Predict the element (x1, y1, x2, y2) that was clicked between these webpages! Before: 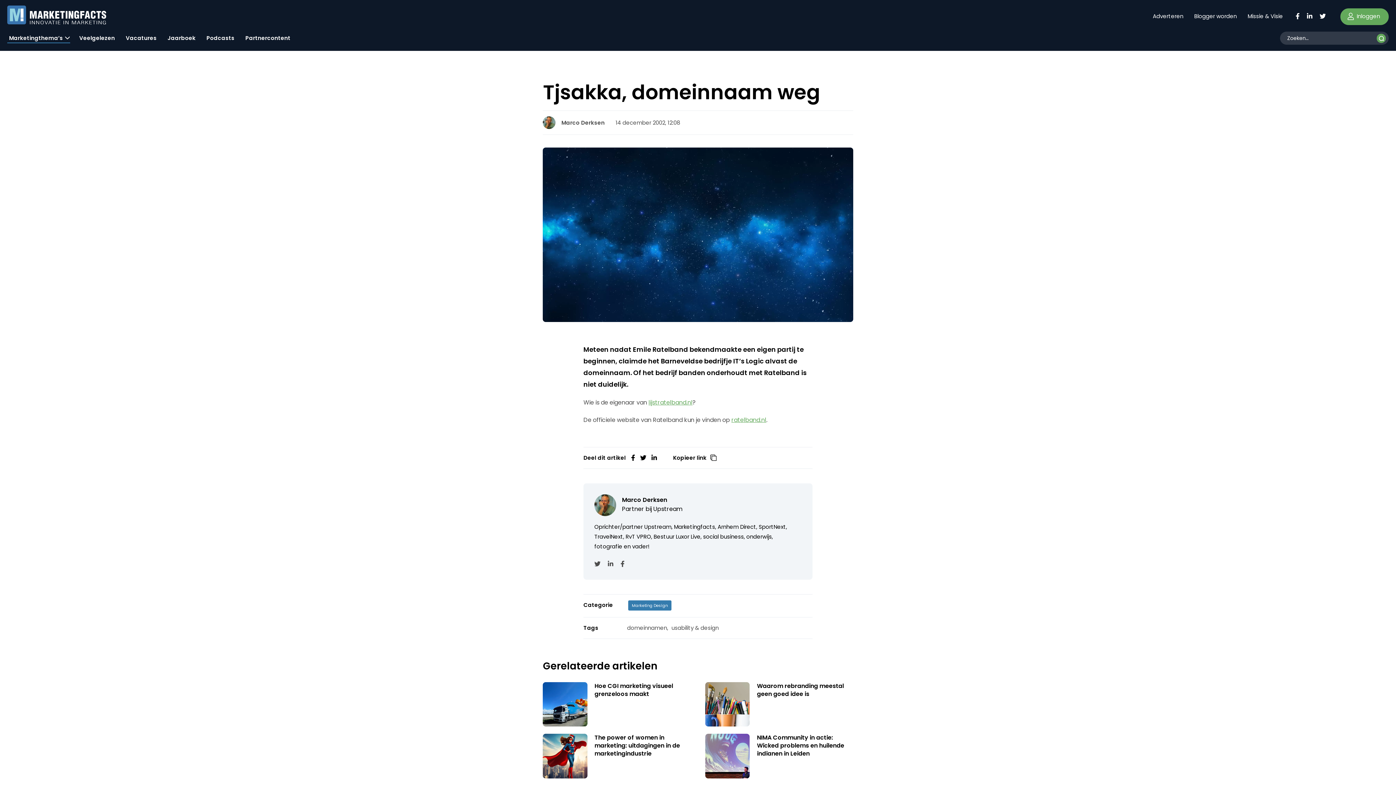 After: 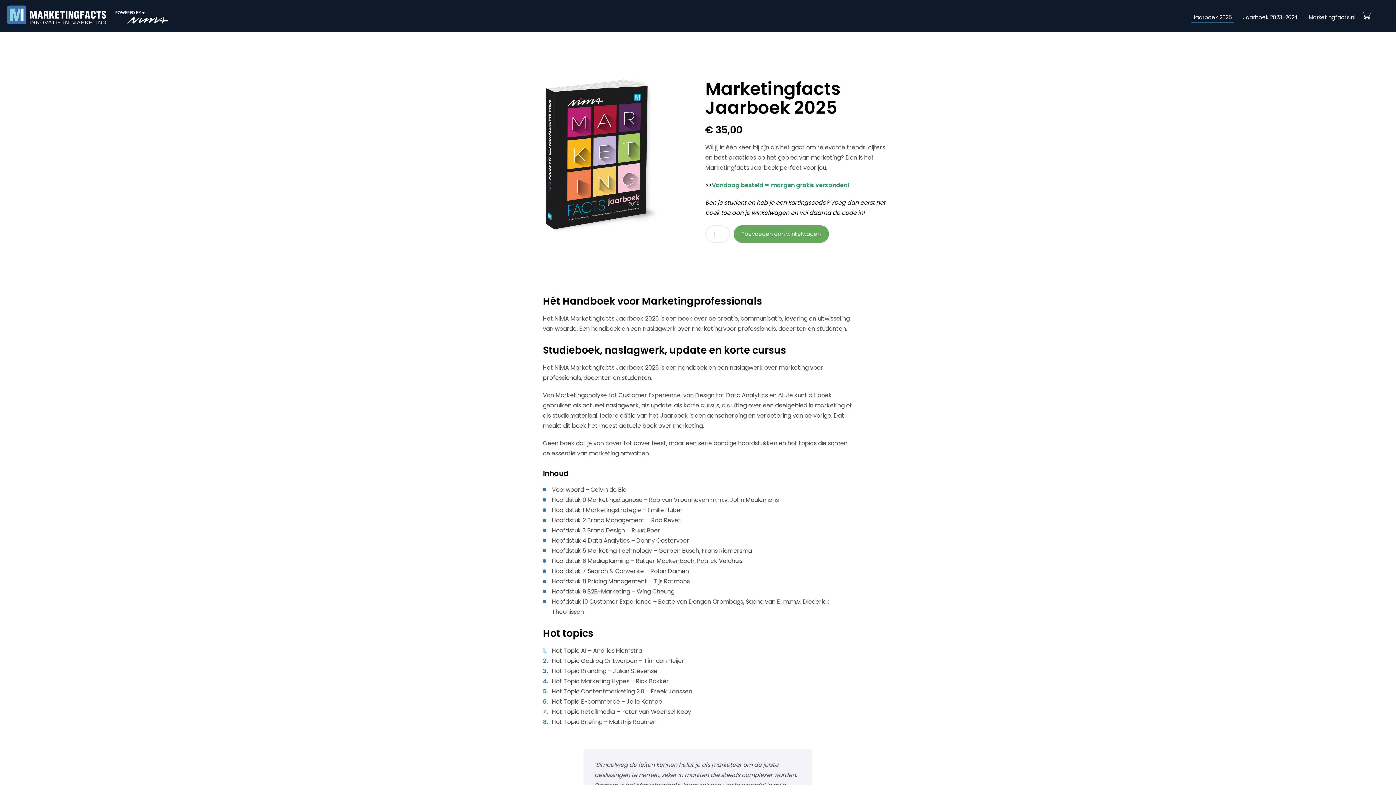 Action: bbox: (165, 29, 197, 43) label: Jaarboek